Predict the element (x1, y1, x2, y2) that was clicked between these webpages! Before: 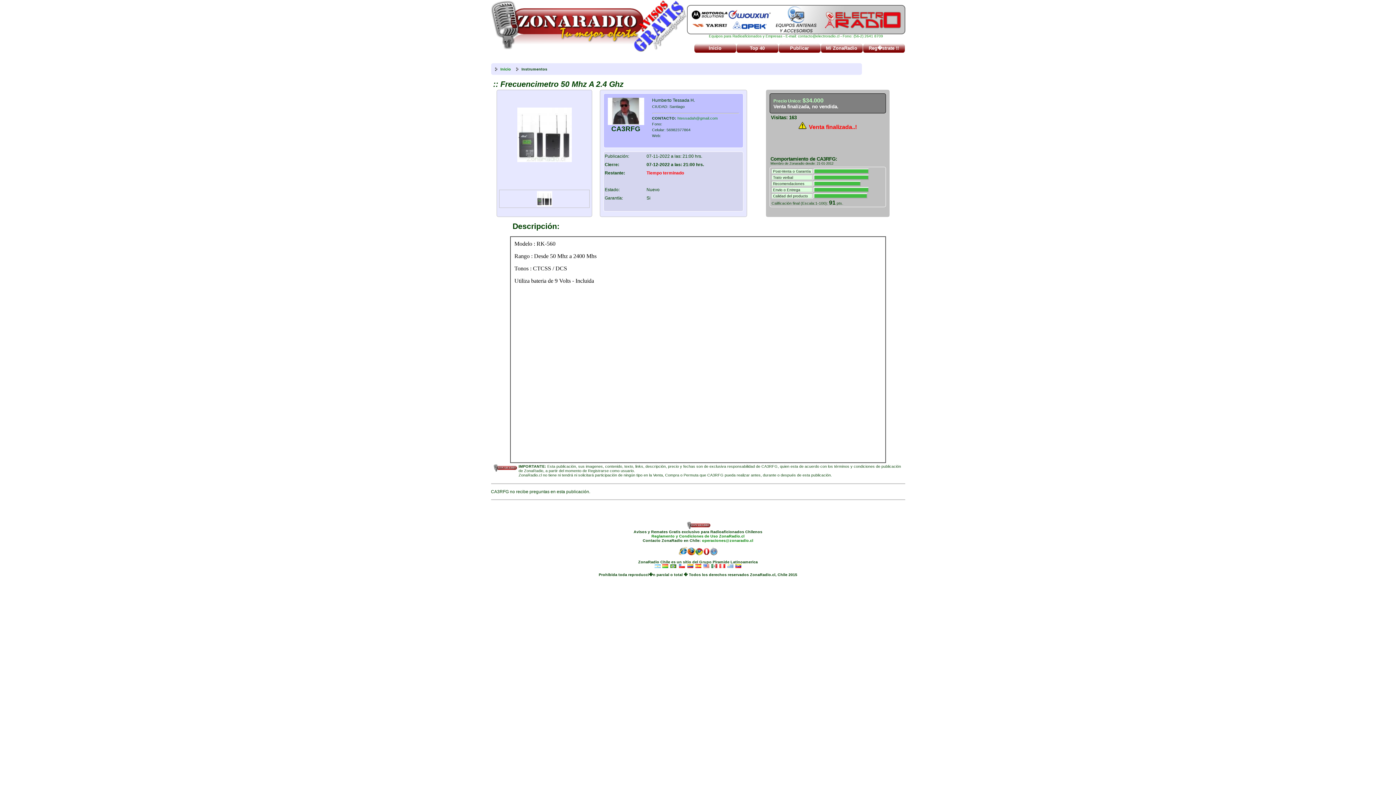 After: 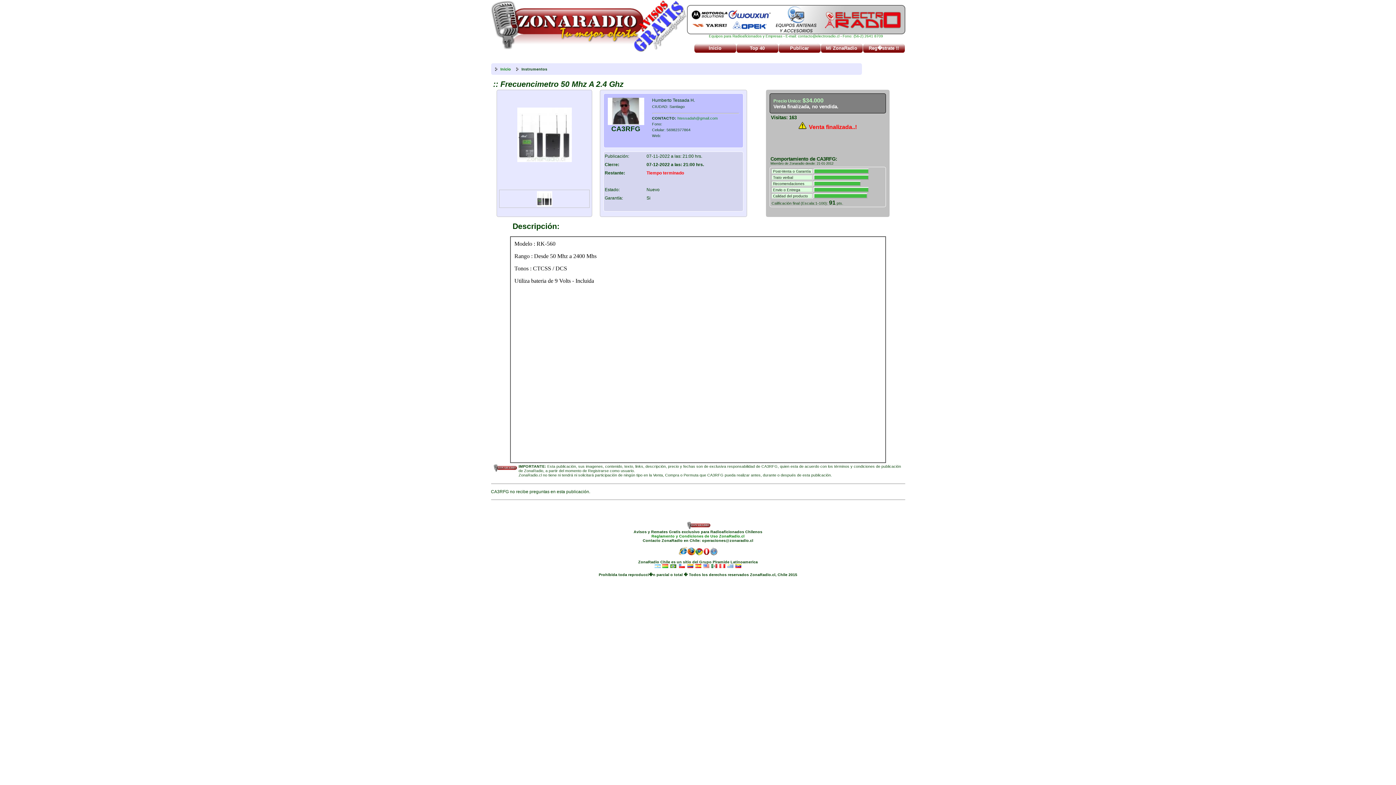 Action: label: operaciones@zonaradio.cl bbox: (702, 538, 753, 542)